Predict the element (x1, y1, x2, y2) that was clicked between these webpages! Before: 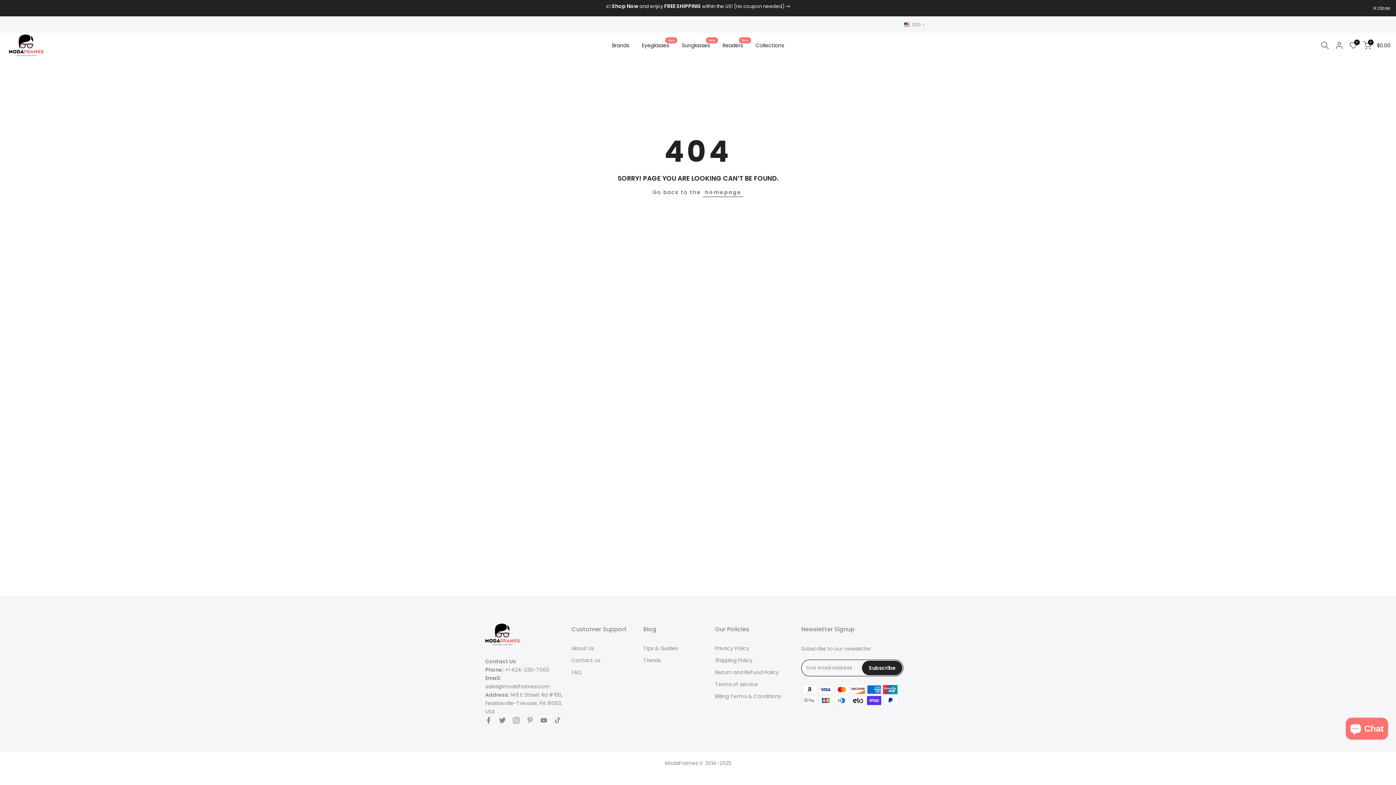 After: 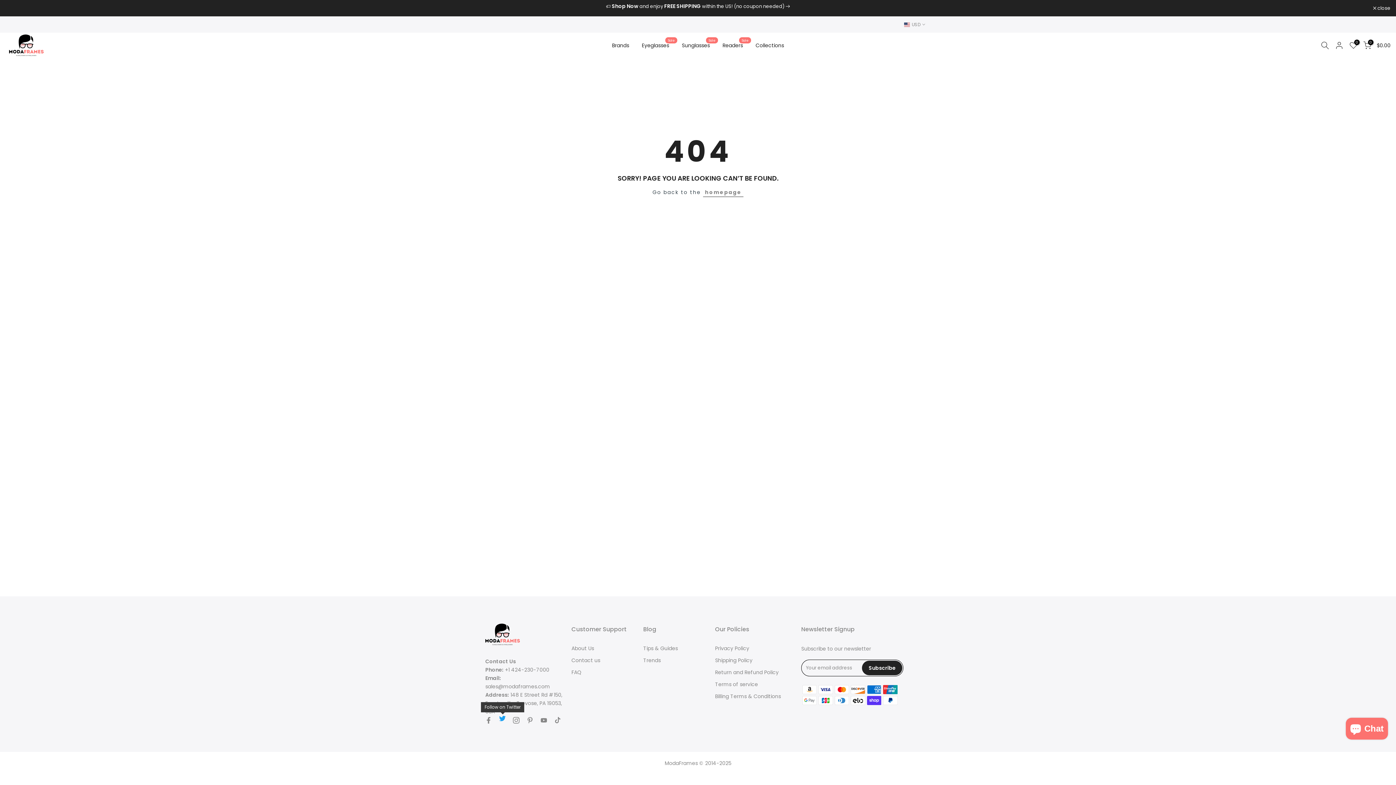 Action: bbox: (499, 716, 505, 725)